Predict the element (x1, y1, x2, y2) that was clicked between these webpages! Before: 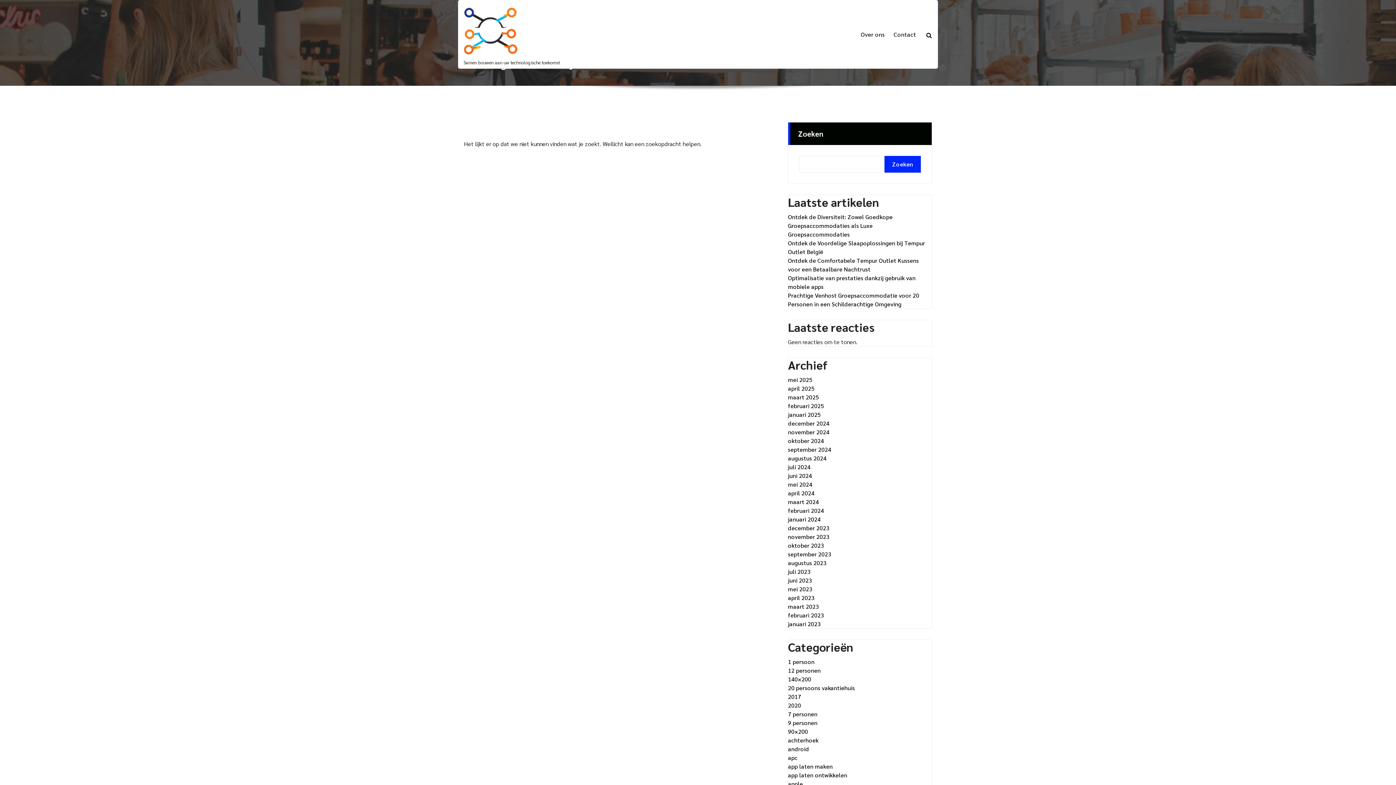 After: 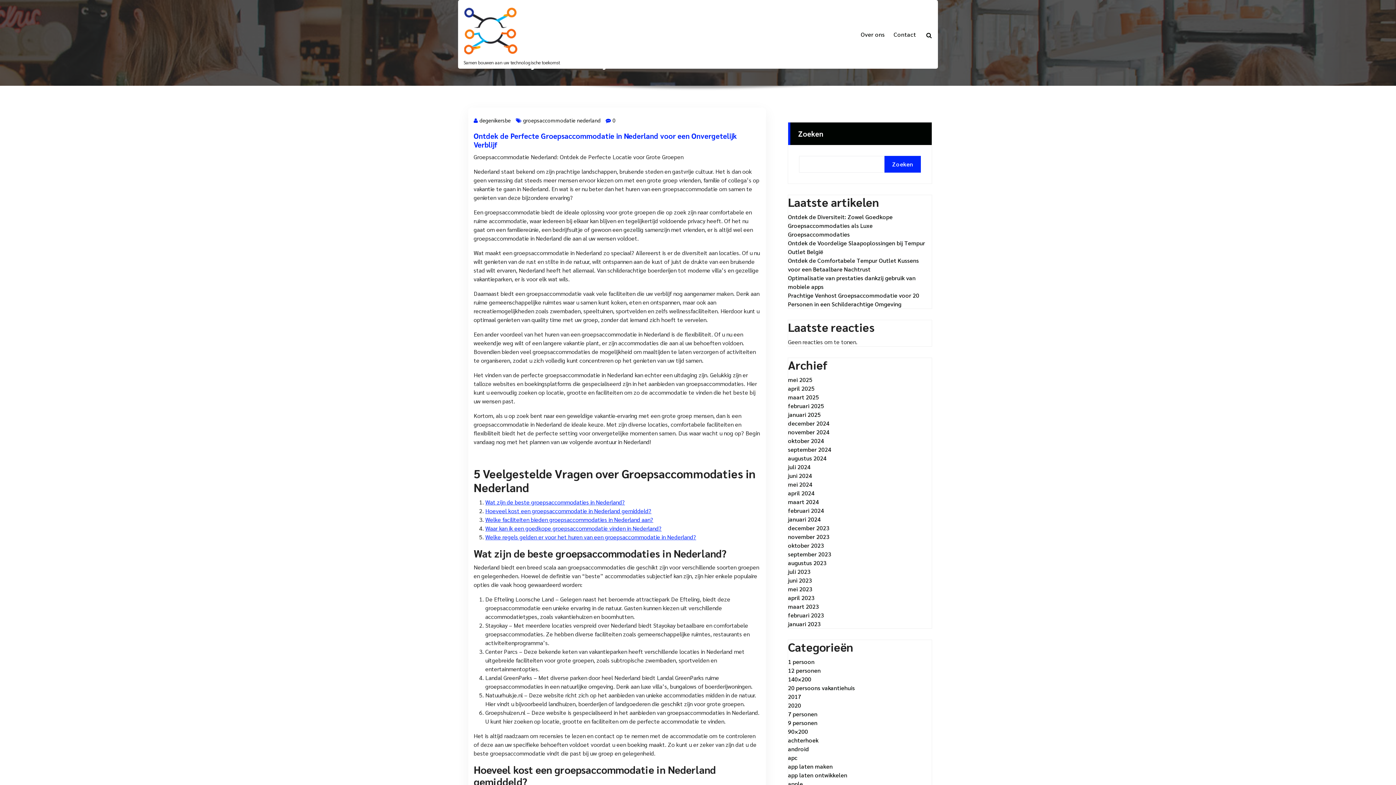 Action: label: juli 2023 bbox: (788, 567, 810, 576)